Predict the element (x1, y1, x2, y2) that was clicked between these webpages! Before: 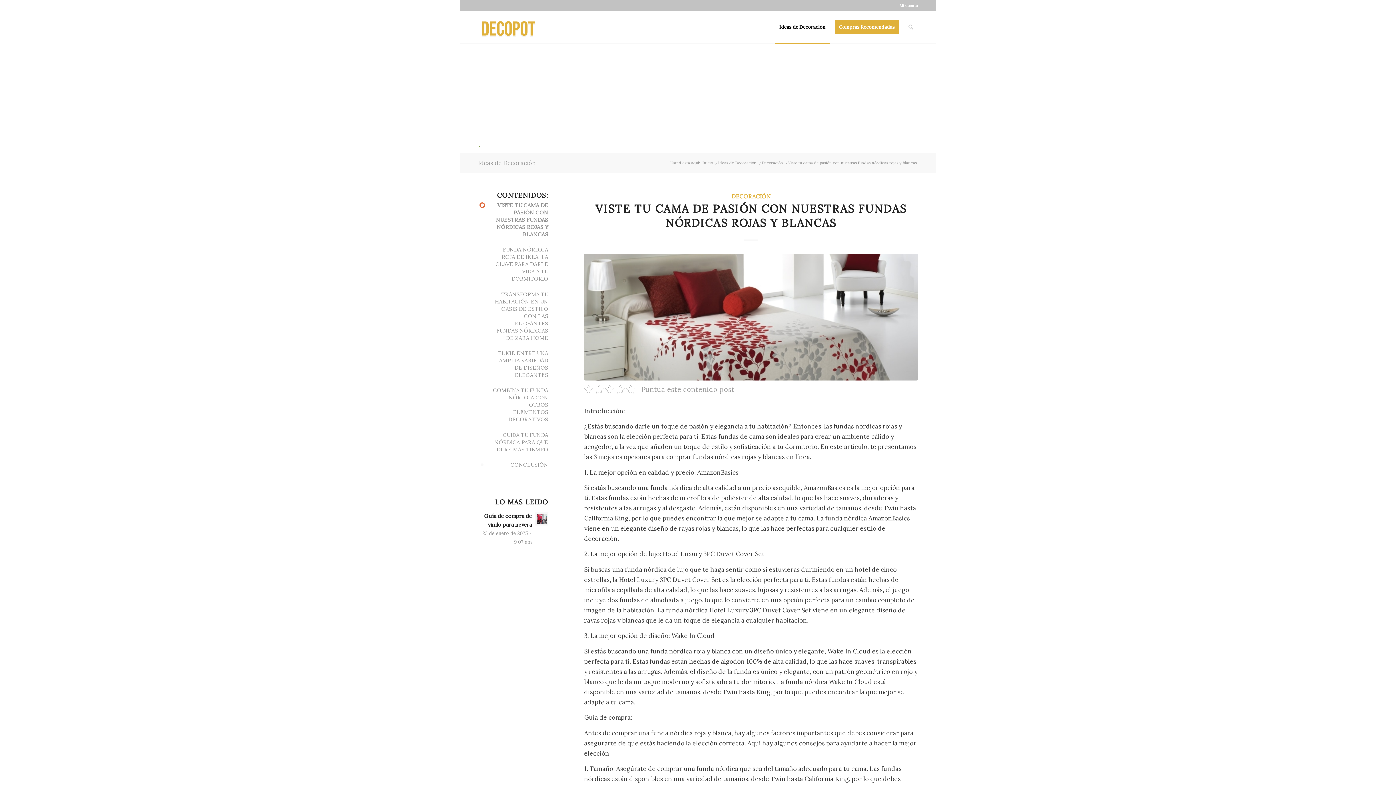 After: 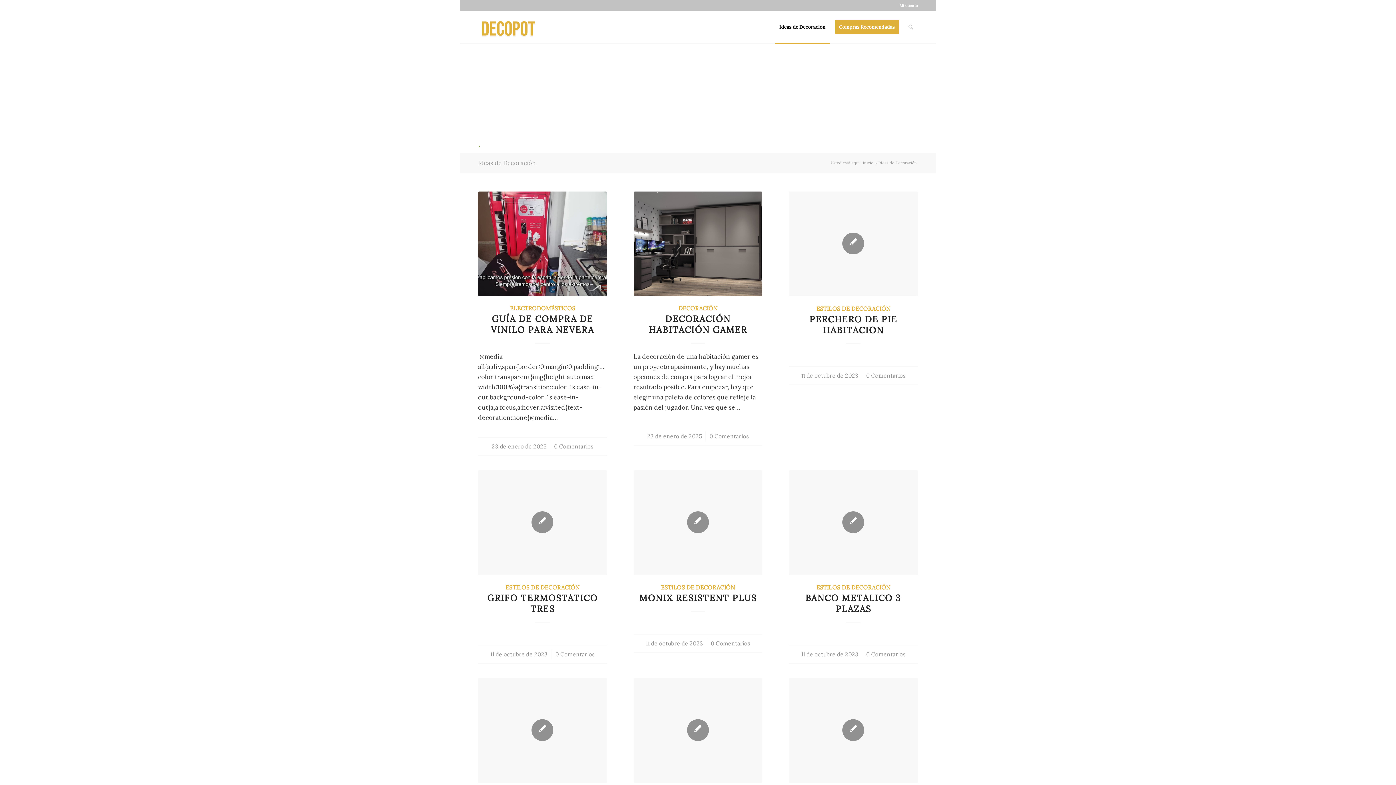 Action: bbox: (774, 11, 830, 43) label: Ideas de Decoración